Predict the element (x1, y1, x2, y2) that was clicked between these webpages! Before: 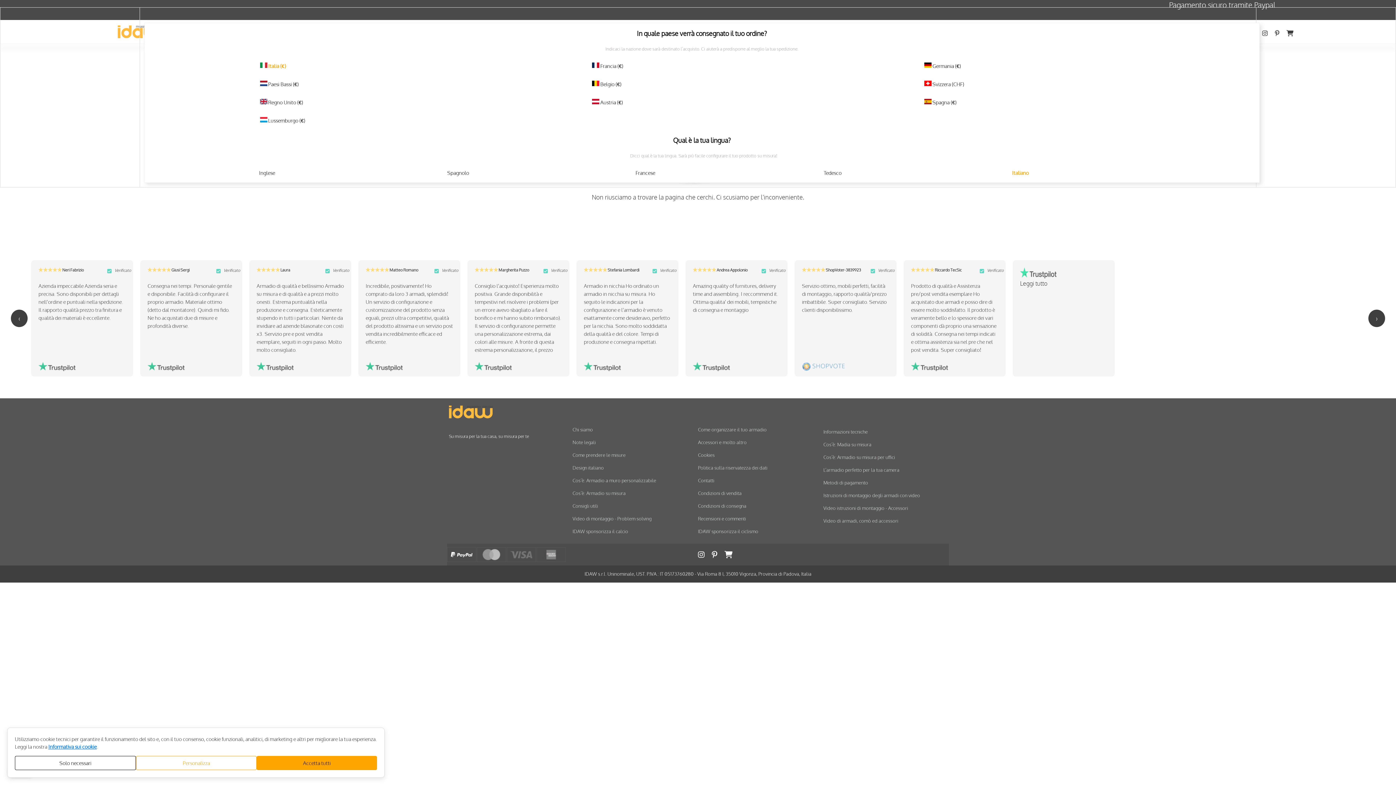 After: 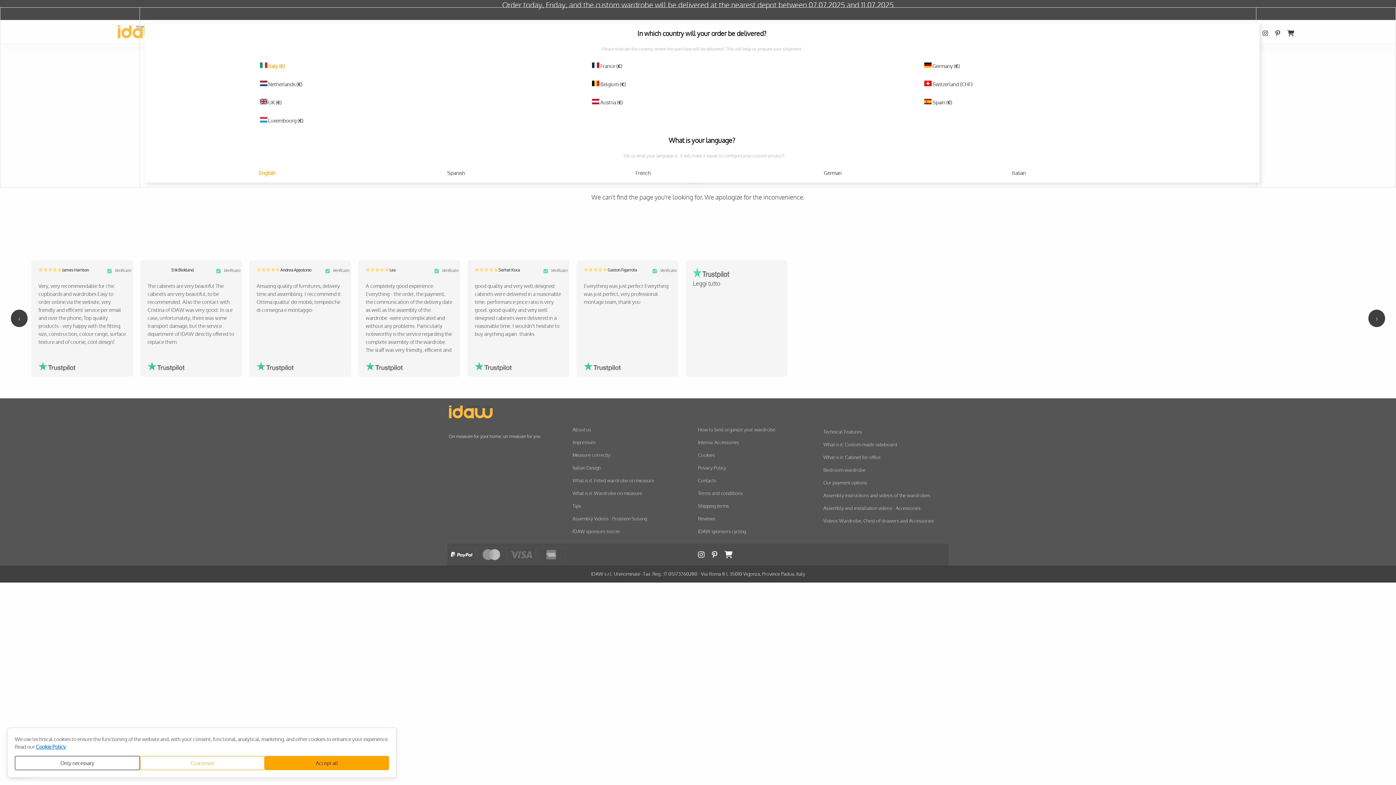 Action: bbox: (259, 169, 275, 176) label: Inglese